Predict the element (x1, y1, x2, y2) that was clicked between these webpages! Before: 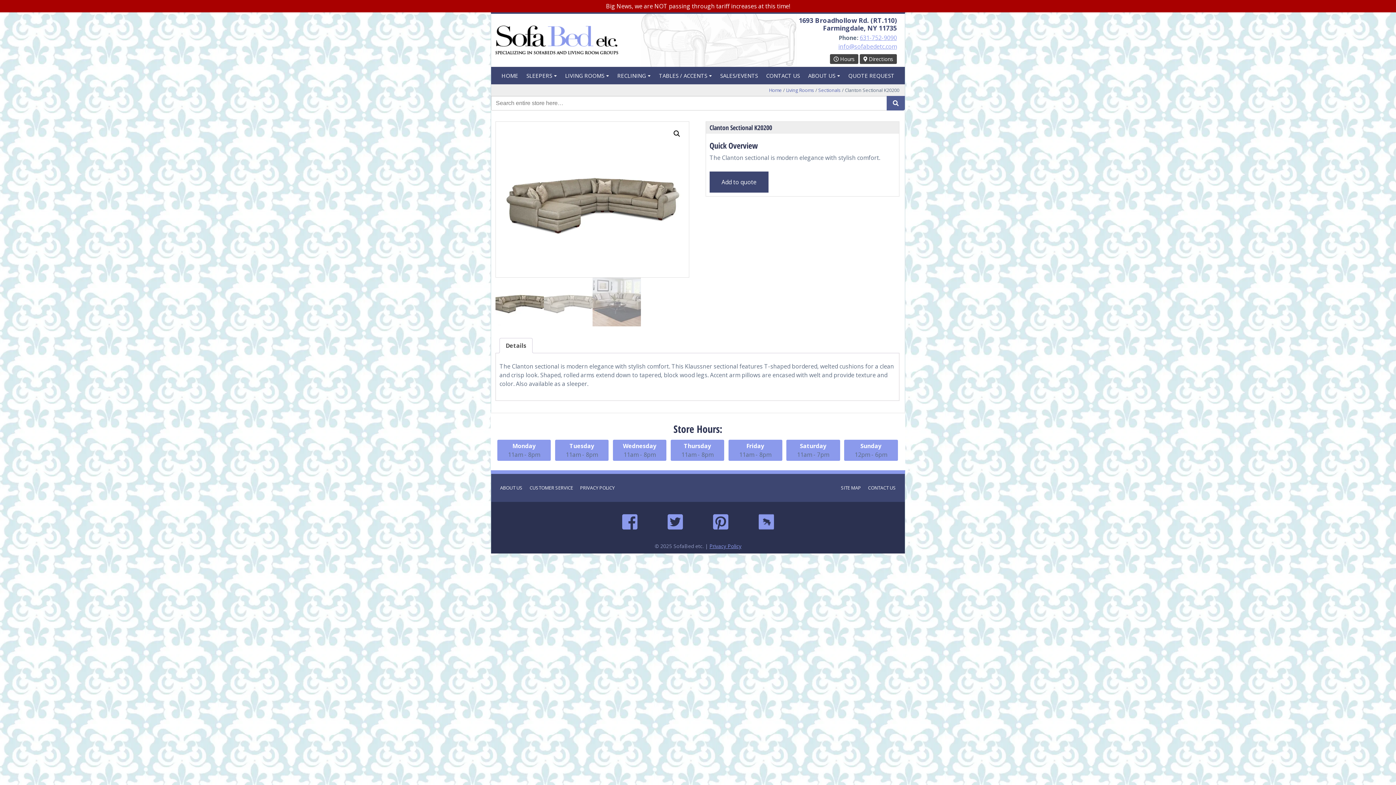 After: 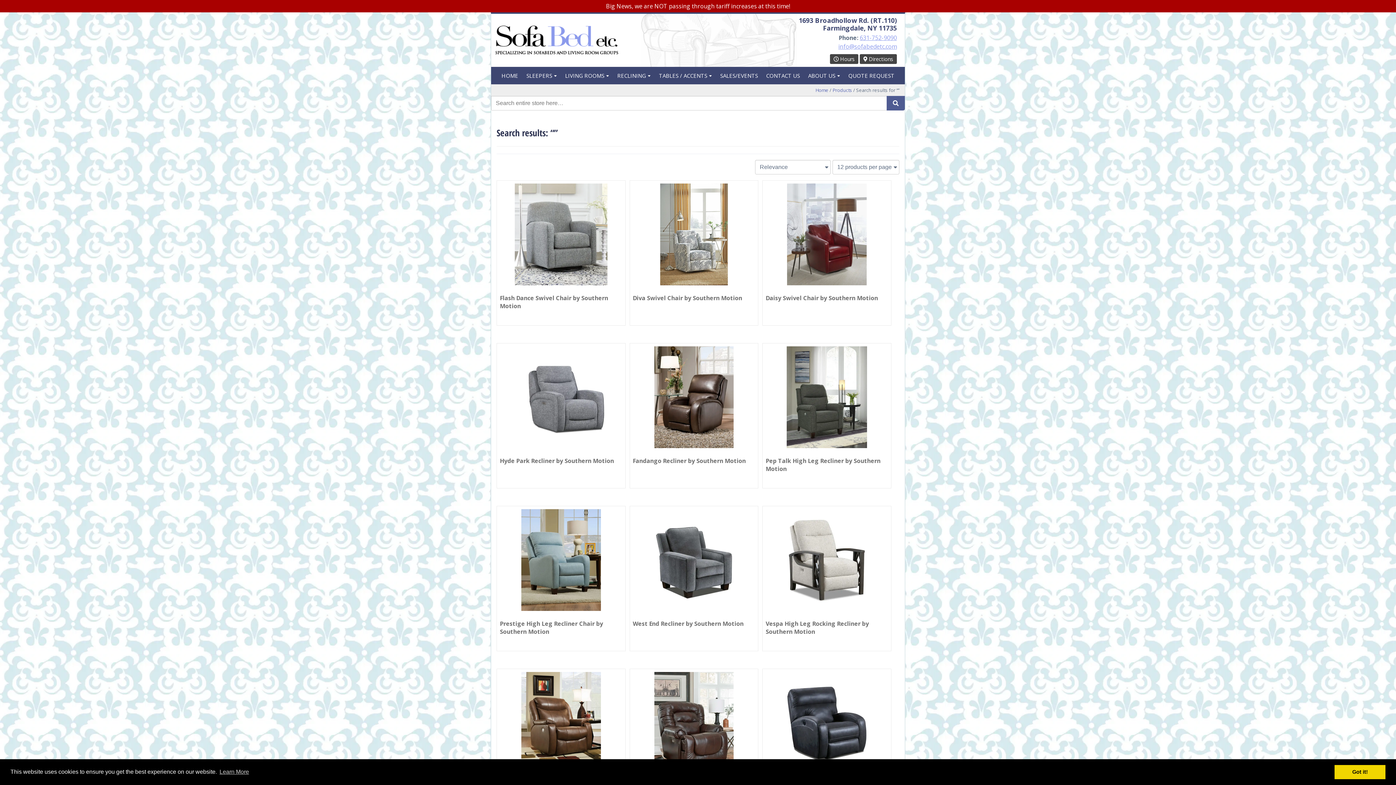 Action: bbox: (886, 96, 905, 110) label: Search